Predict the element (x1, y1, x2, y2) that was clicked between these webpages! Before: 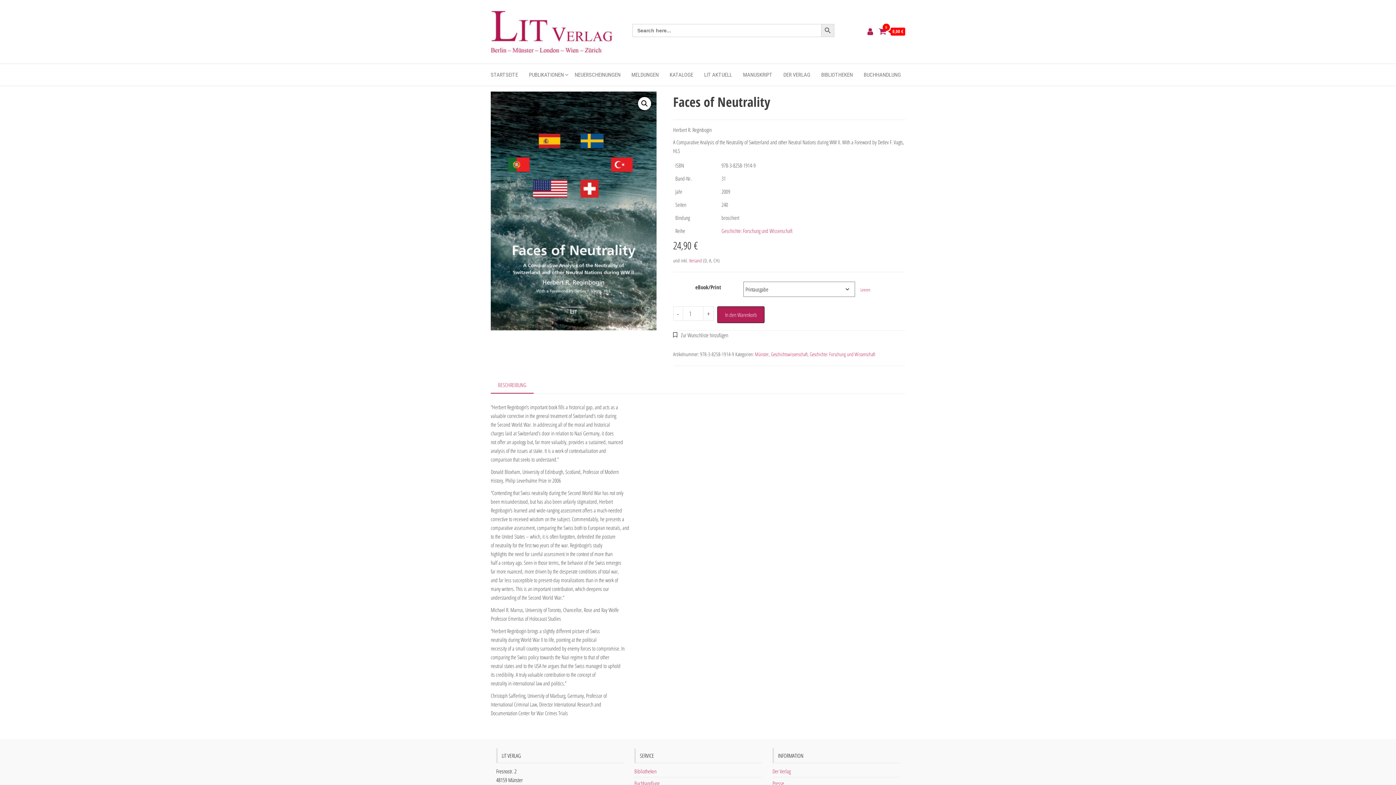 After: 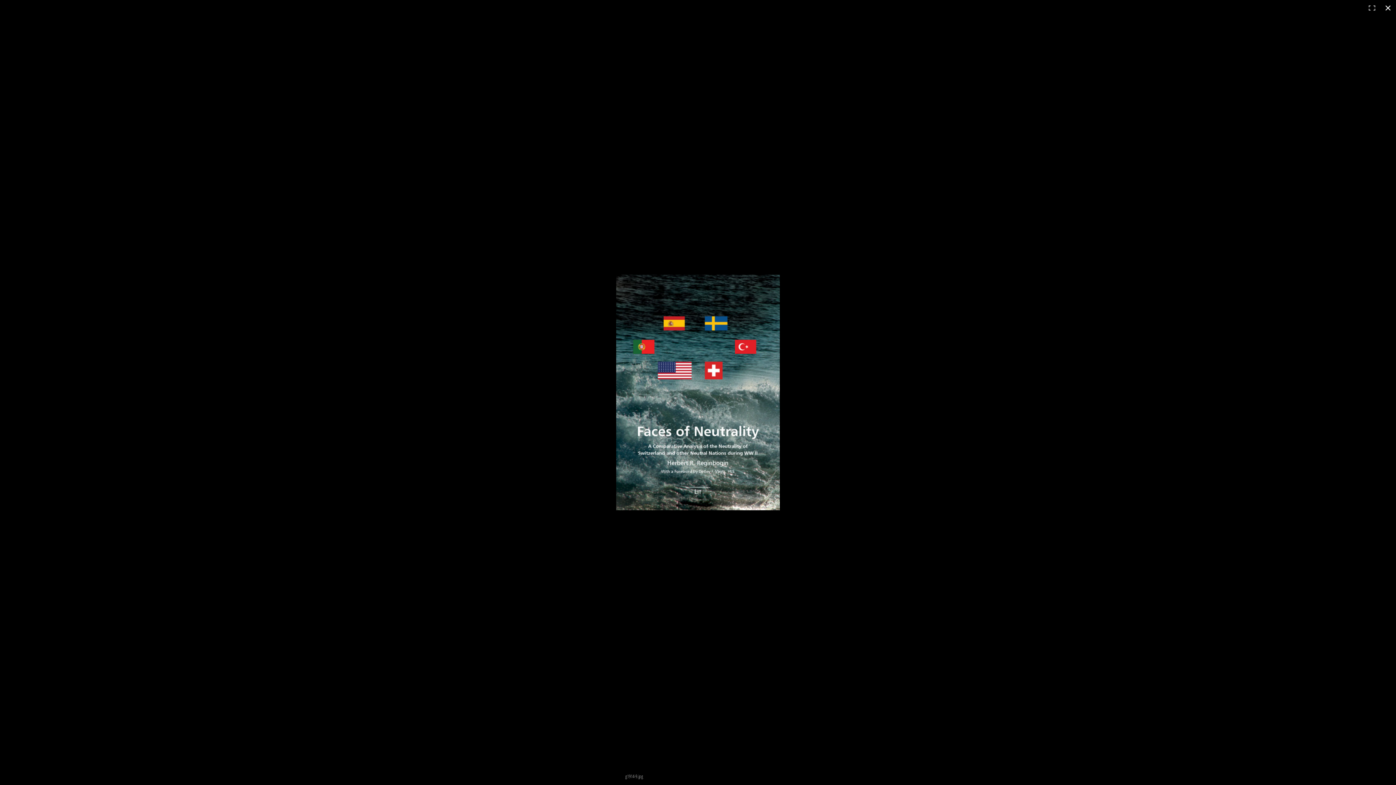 Action: bbox: (490, 91, 656, 330)